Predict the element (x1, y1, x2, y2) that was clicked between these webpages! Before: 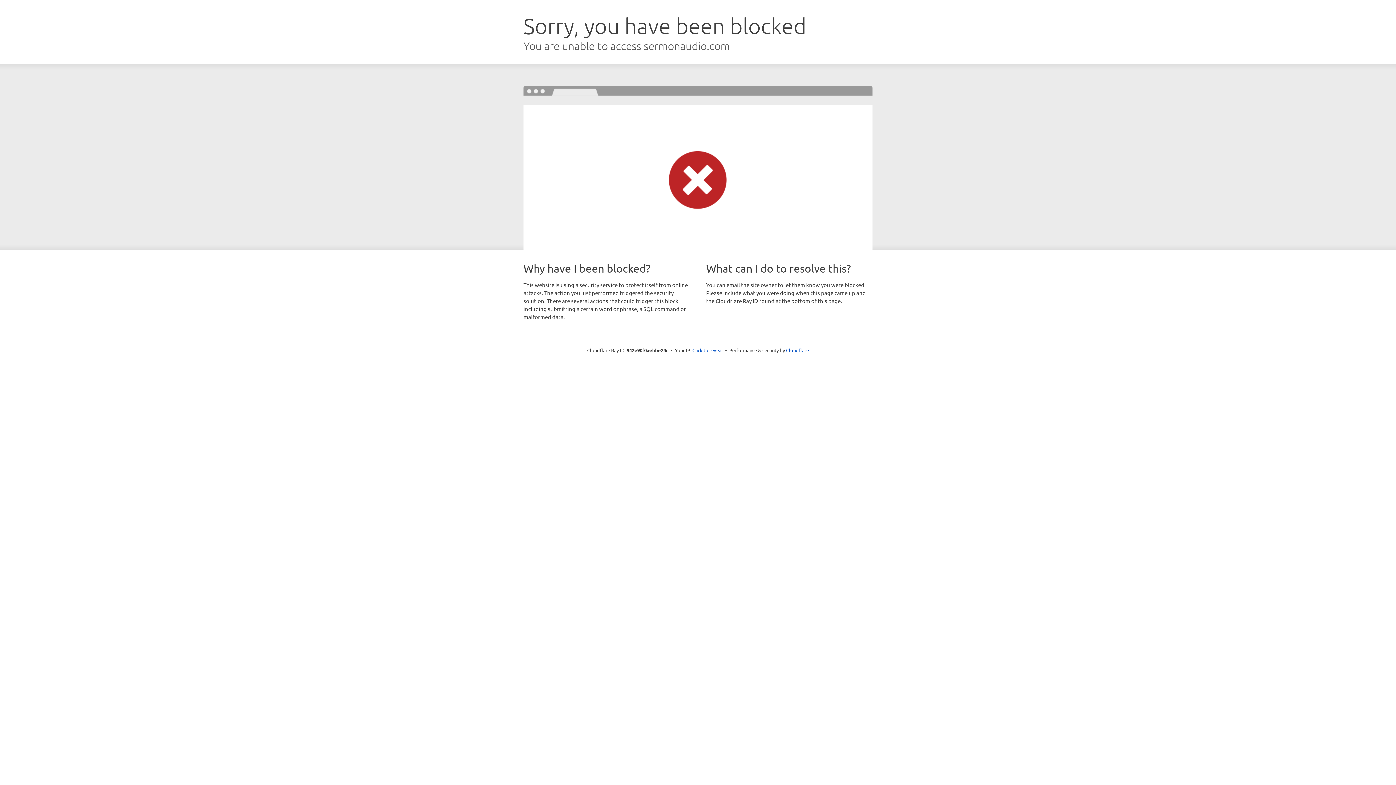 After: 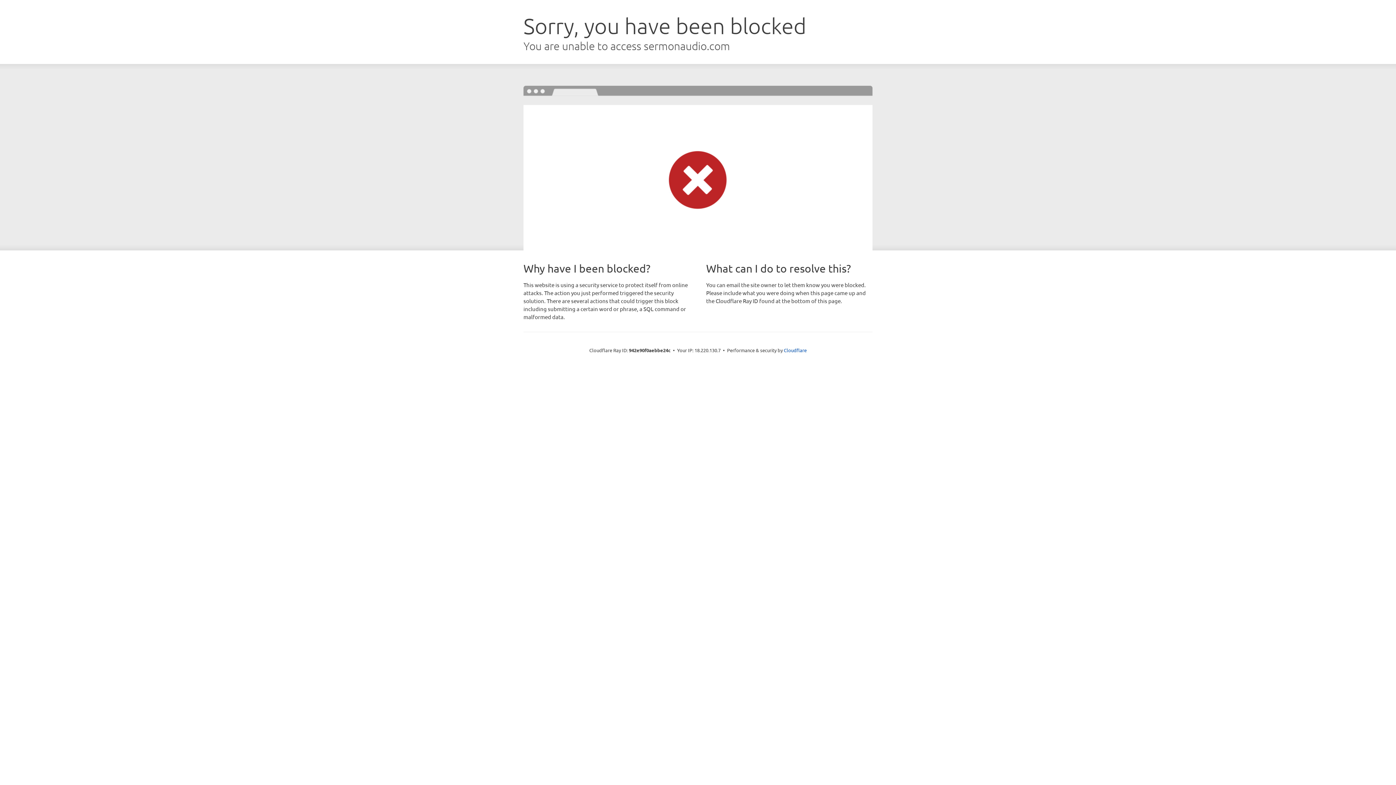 Action: bbox: (692, 346, 723, 353) label: Click to reveal